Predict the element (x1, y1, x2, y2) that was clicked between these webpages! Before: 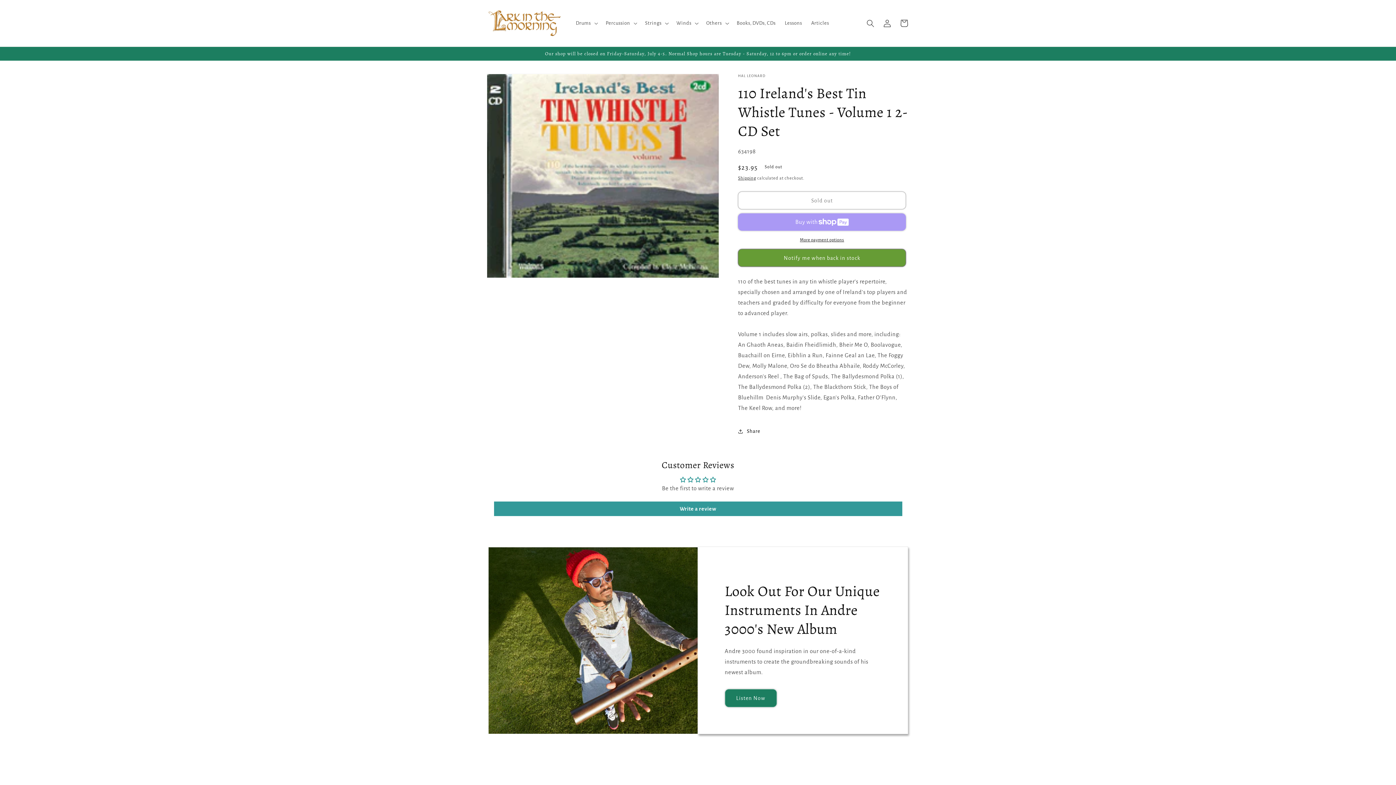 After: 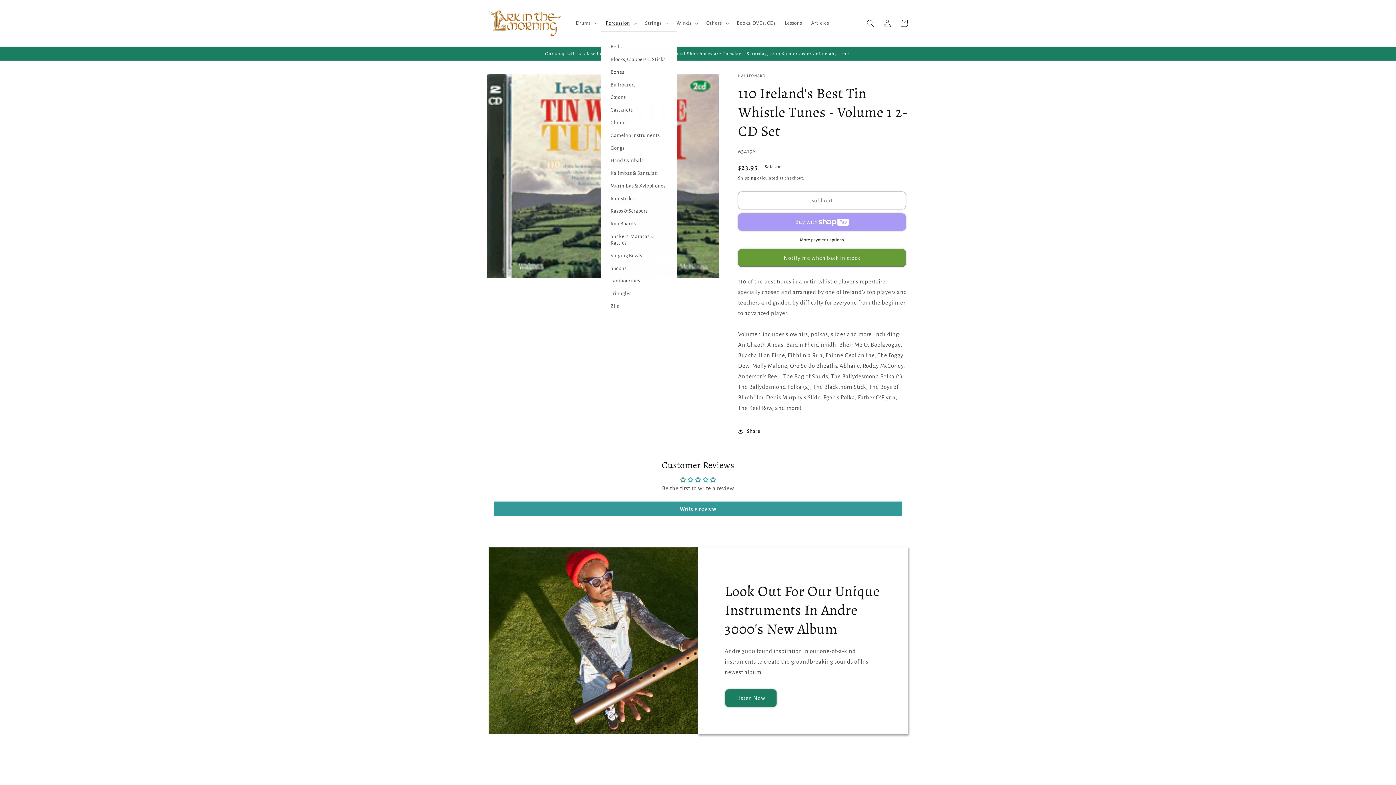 Action: label: Percussion bbox: (601, 15, 640, 31)